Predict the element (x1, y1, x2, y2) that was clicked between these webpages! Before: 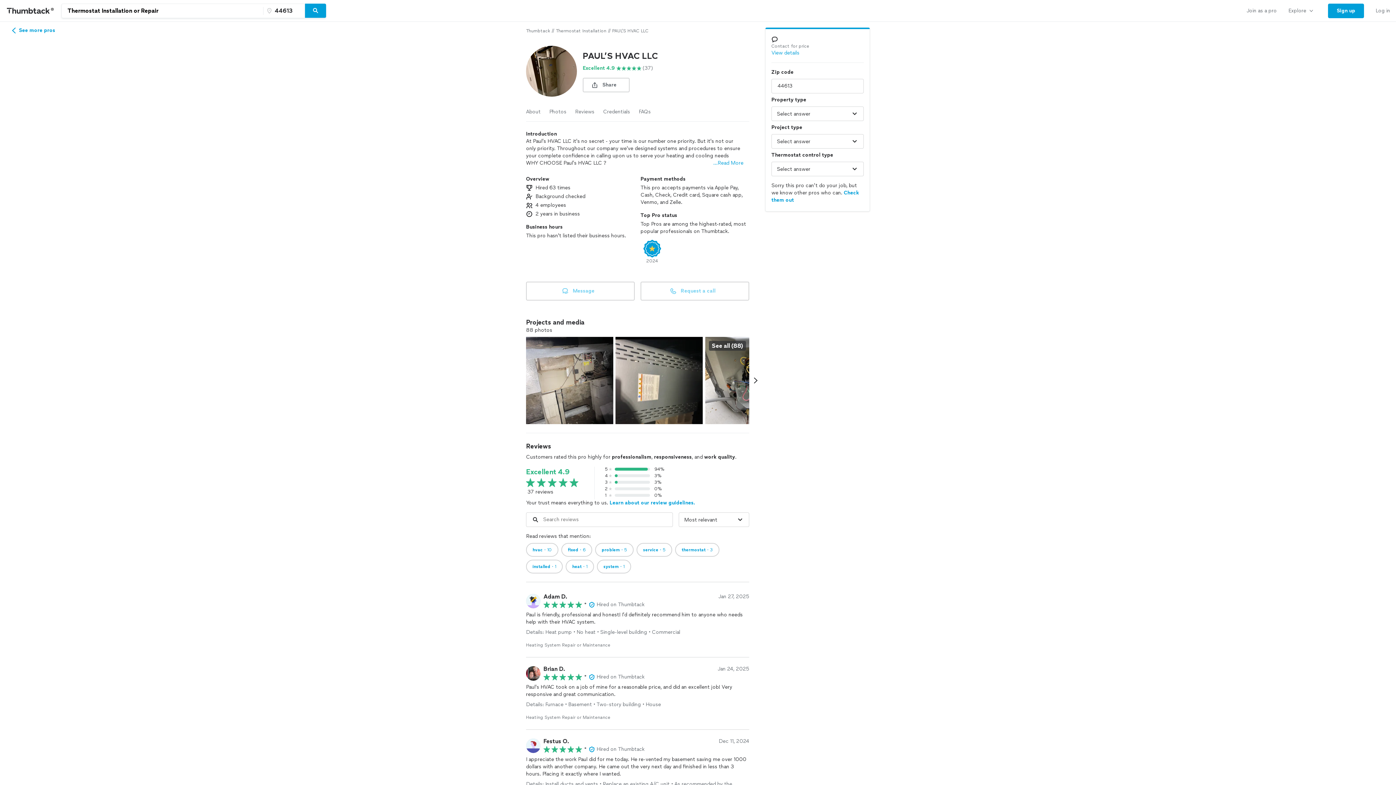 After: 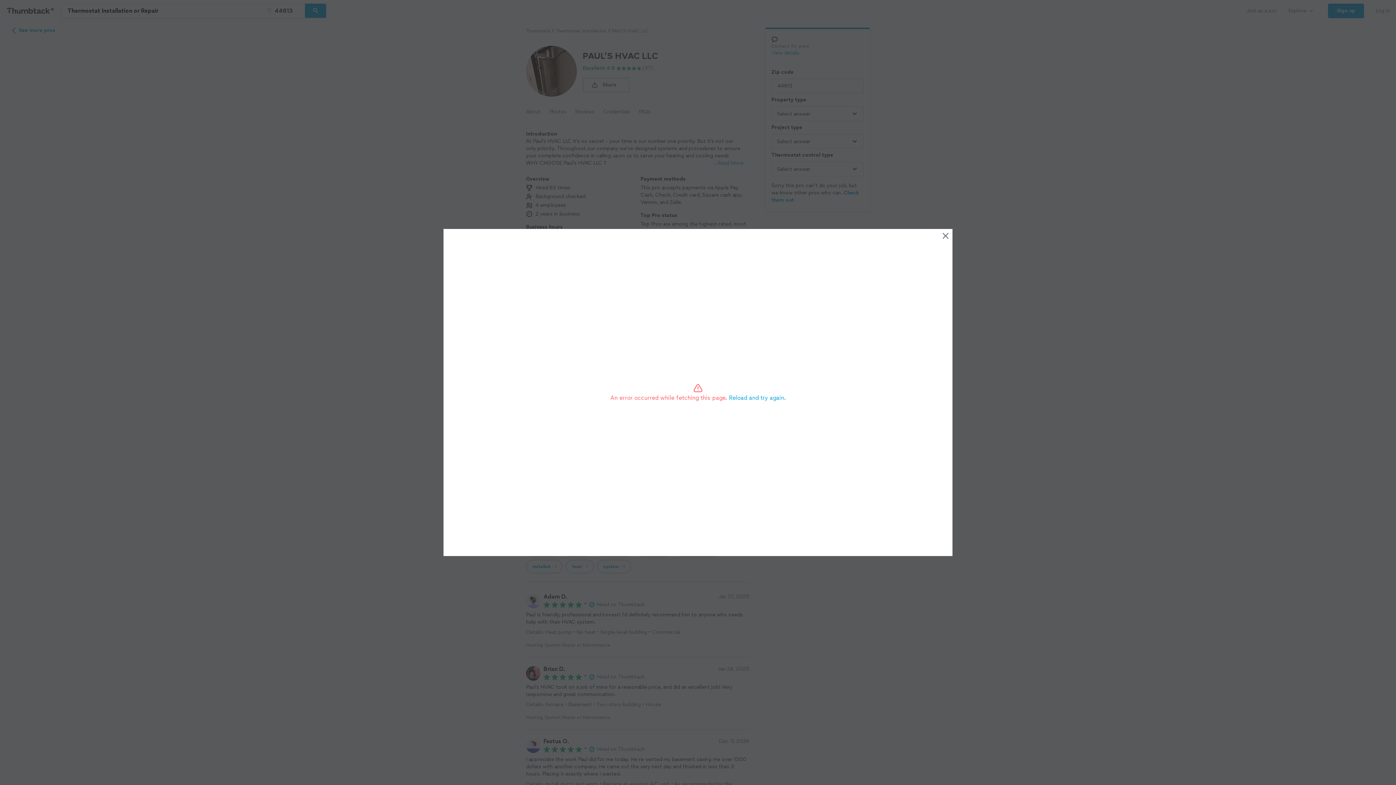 Action: label: View full size photo. bbox: (526, 337, 613, 424)